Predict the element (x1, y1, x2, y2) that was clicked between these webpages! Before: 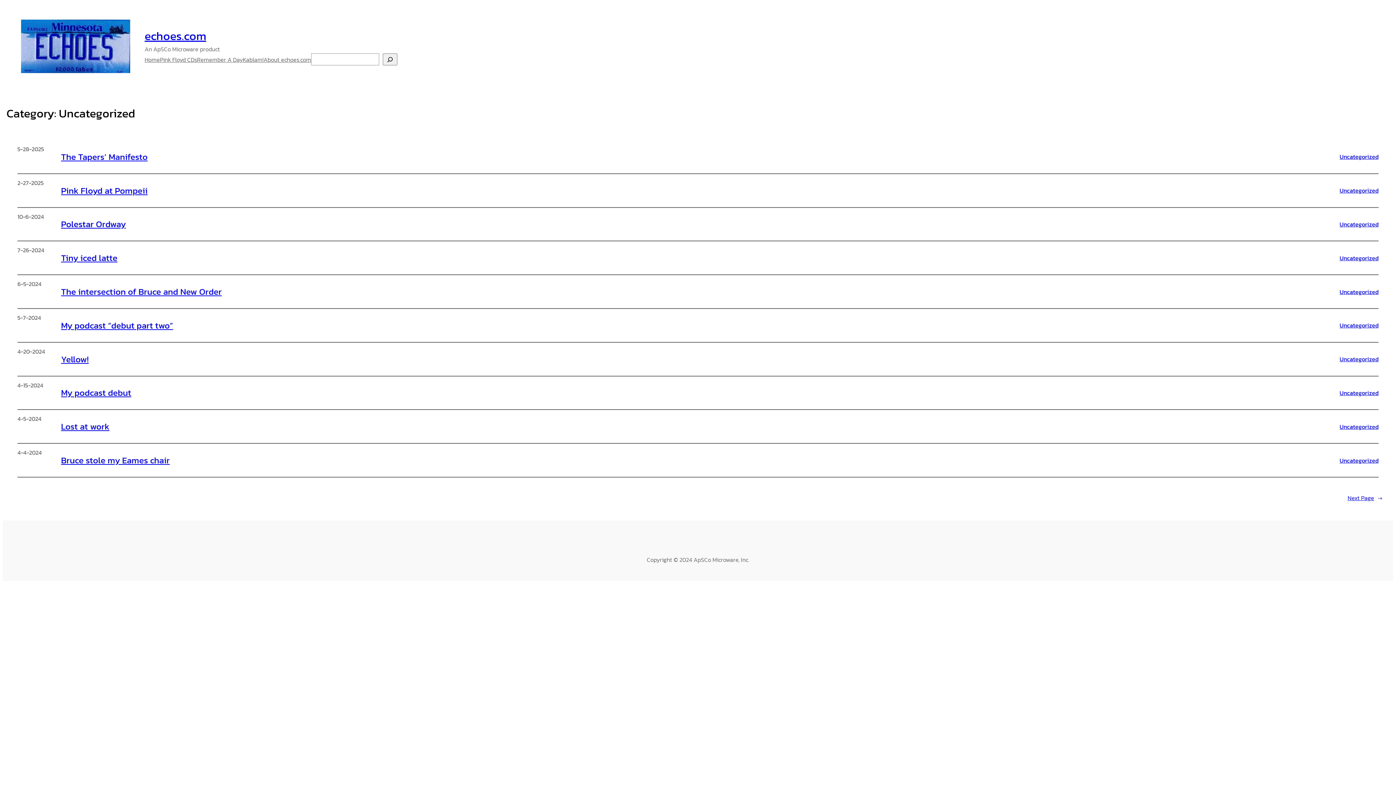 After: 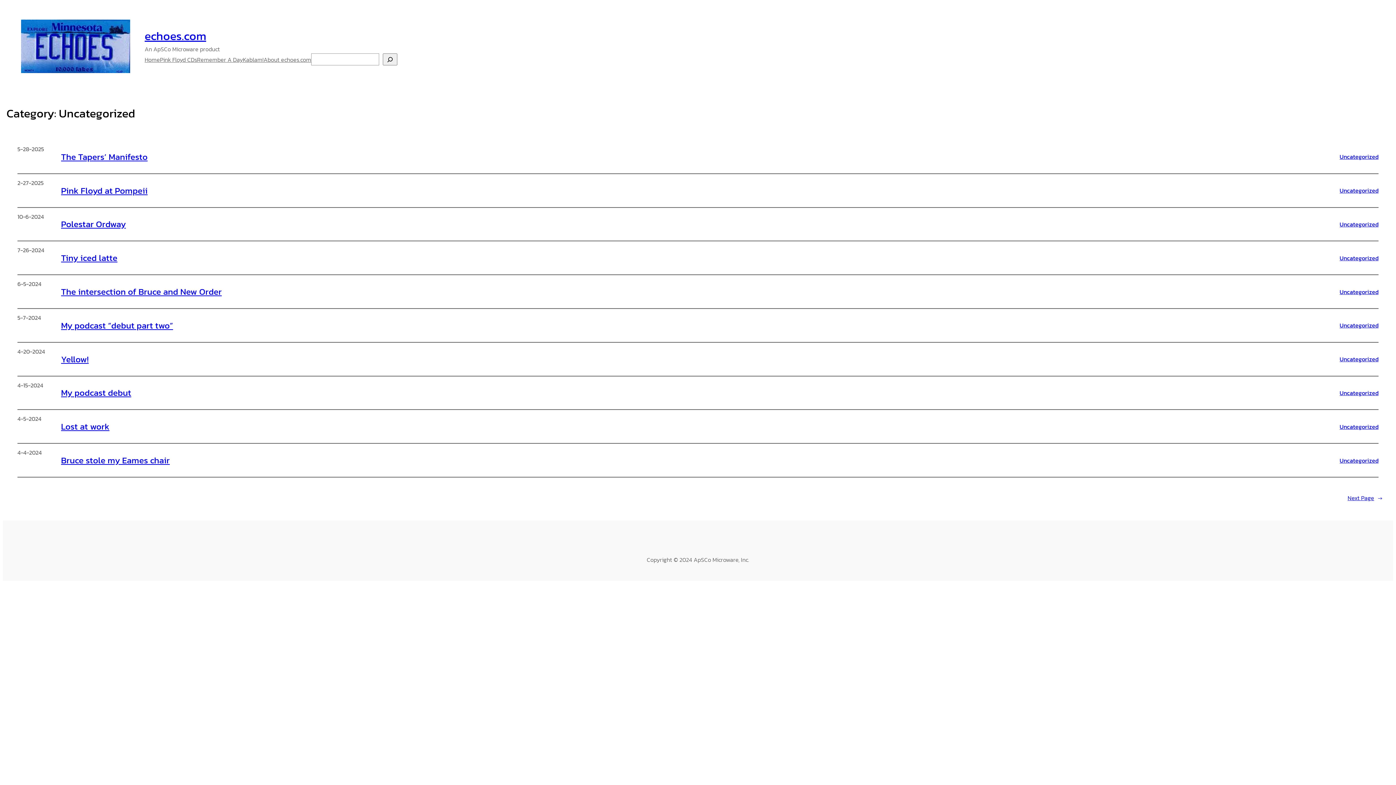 Action: bbox: (1340, 186, 1378, 194) label: Uncategorized